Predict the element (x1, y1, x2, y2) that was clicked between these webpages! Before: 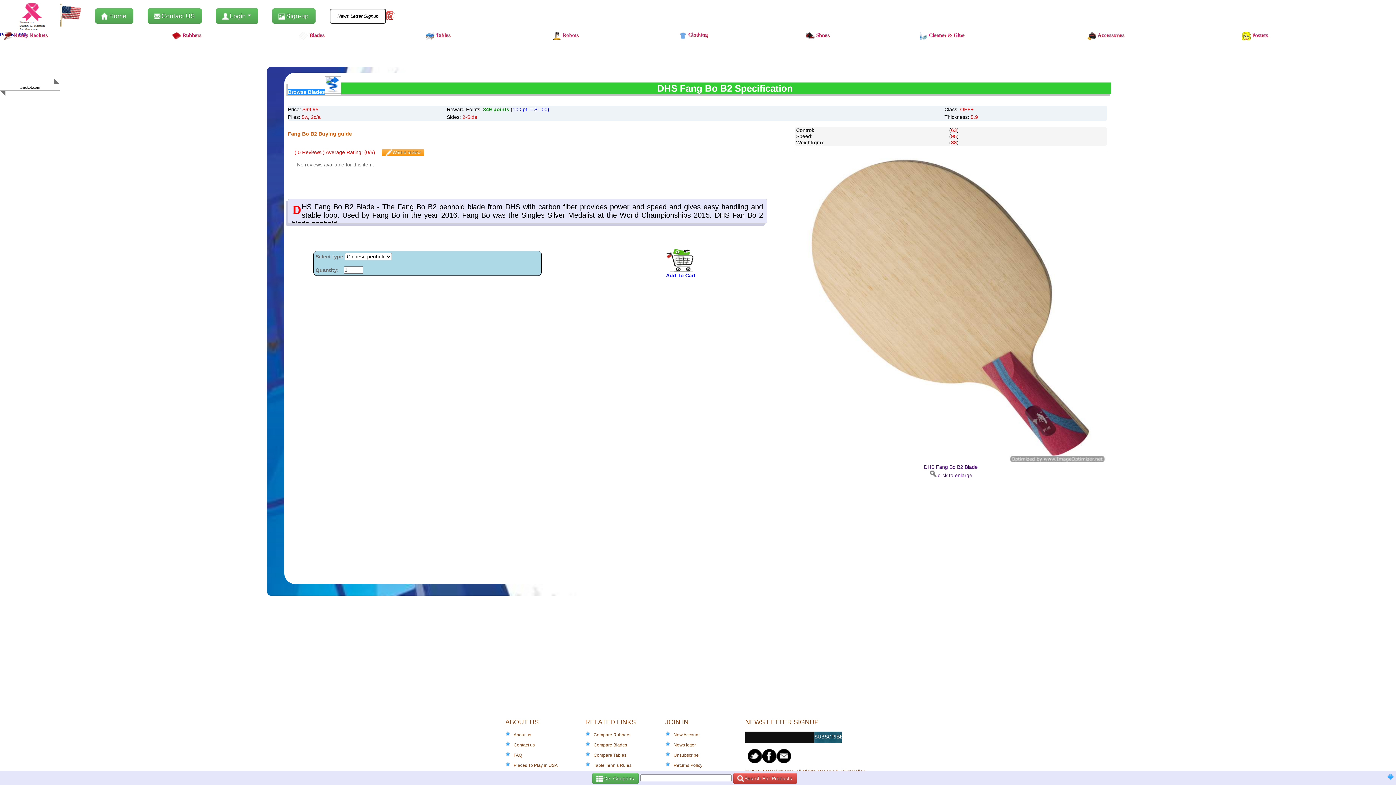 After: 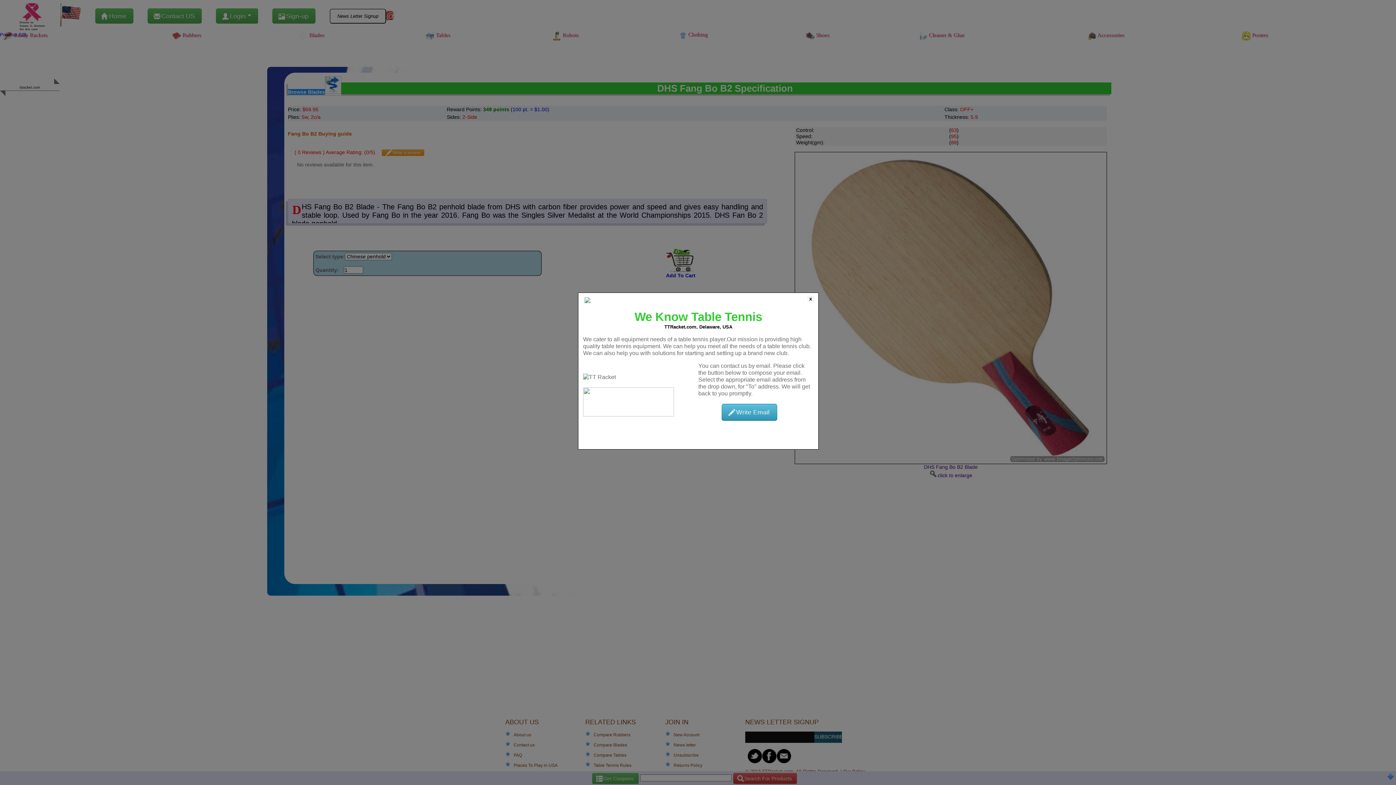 Action: label: Contact us bbox: (513, 742, 534, 748)